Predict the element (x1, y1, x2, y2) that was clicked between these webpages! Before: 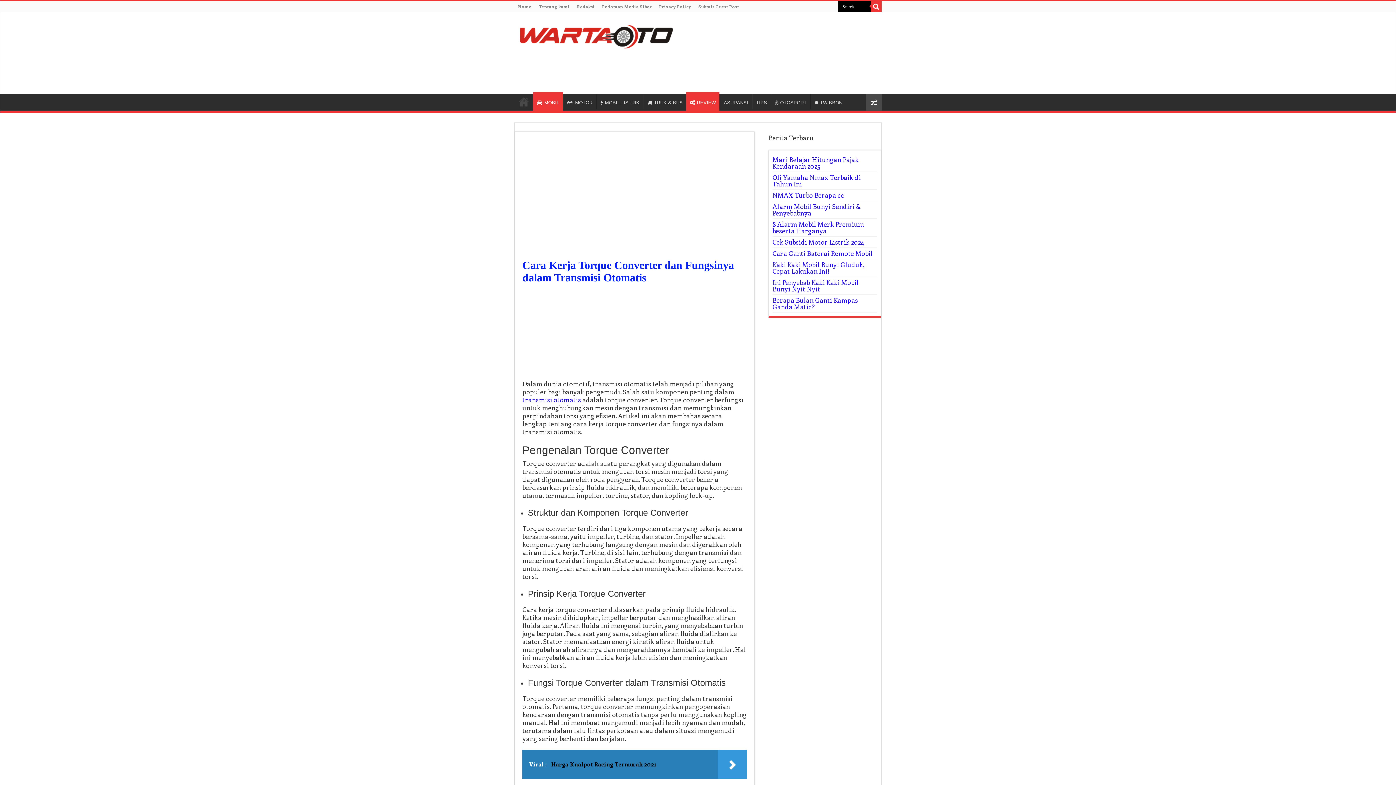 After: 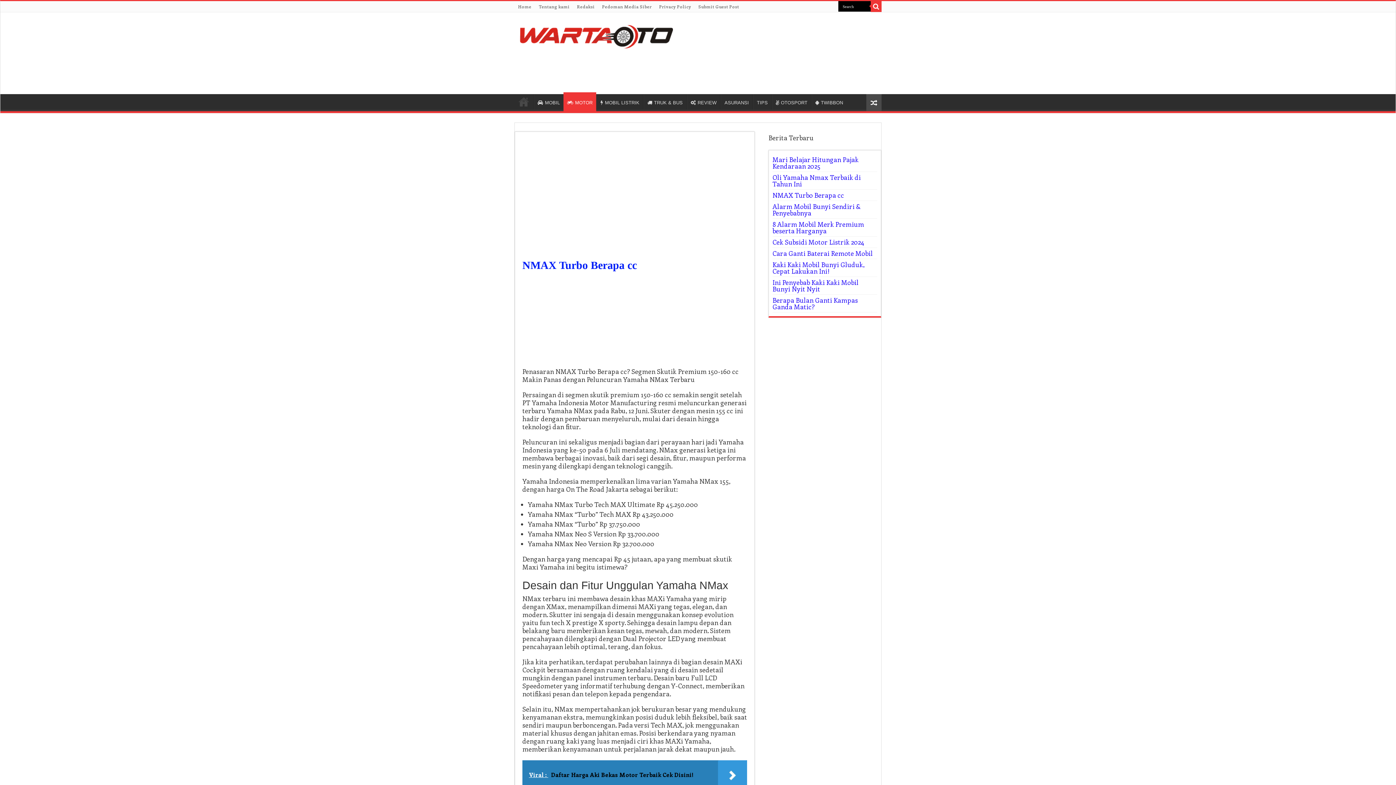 Action: bbox: (772, 190, 844, 199) label: NMAX Turbo Berapa cc